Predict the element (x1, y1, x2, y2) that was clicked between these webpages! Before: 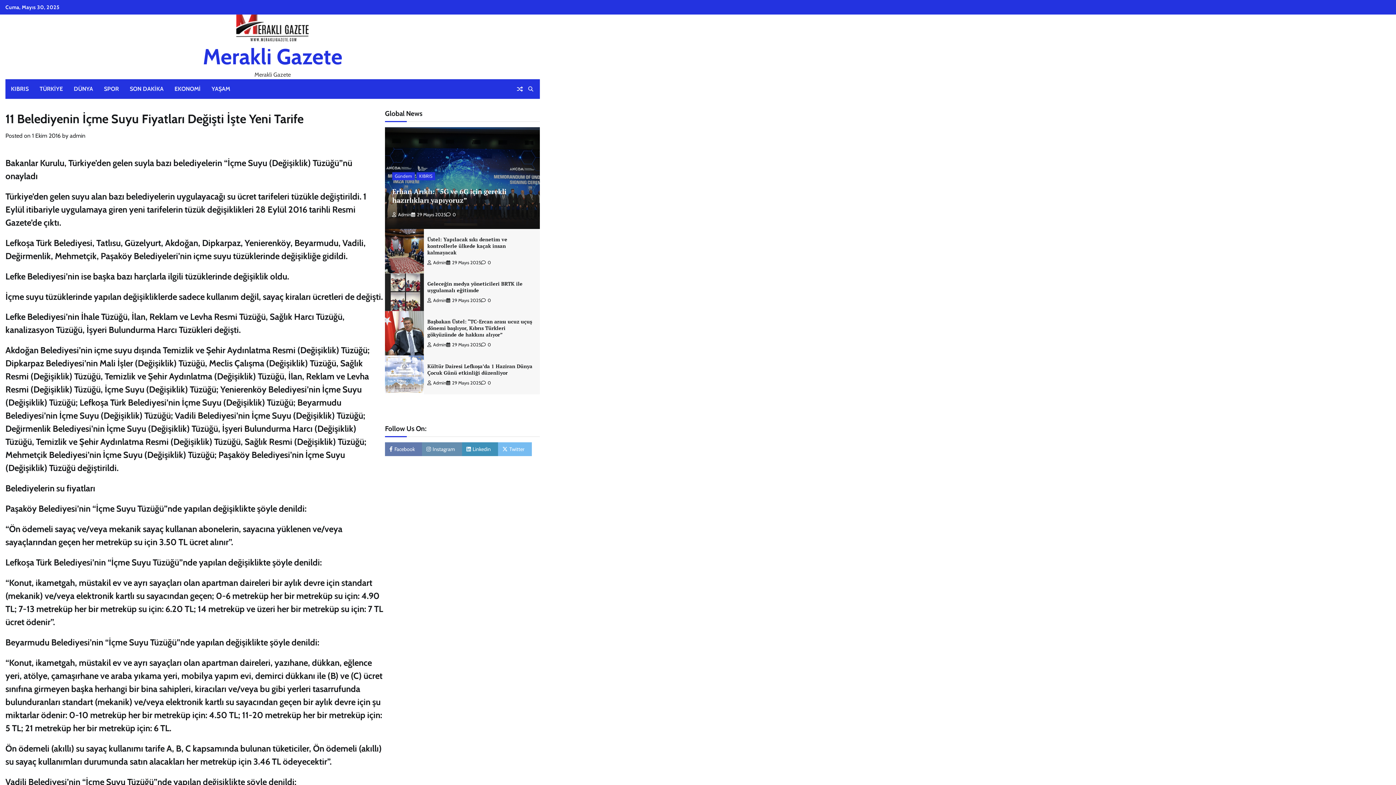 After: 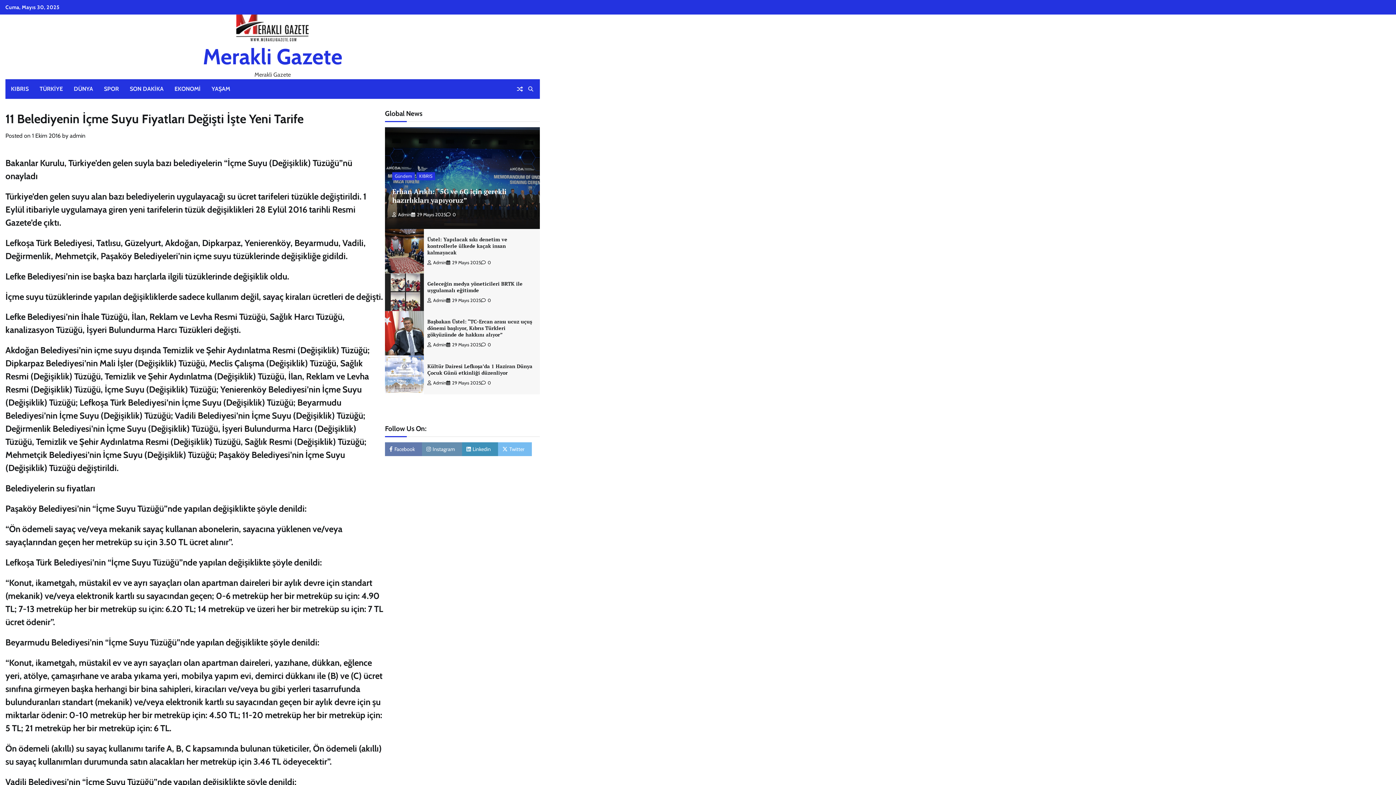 Action: bbox: (32, 132, 60, 139) label: 1 Ekim 2016